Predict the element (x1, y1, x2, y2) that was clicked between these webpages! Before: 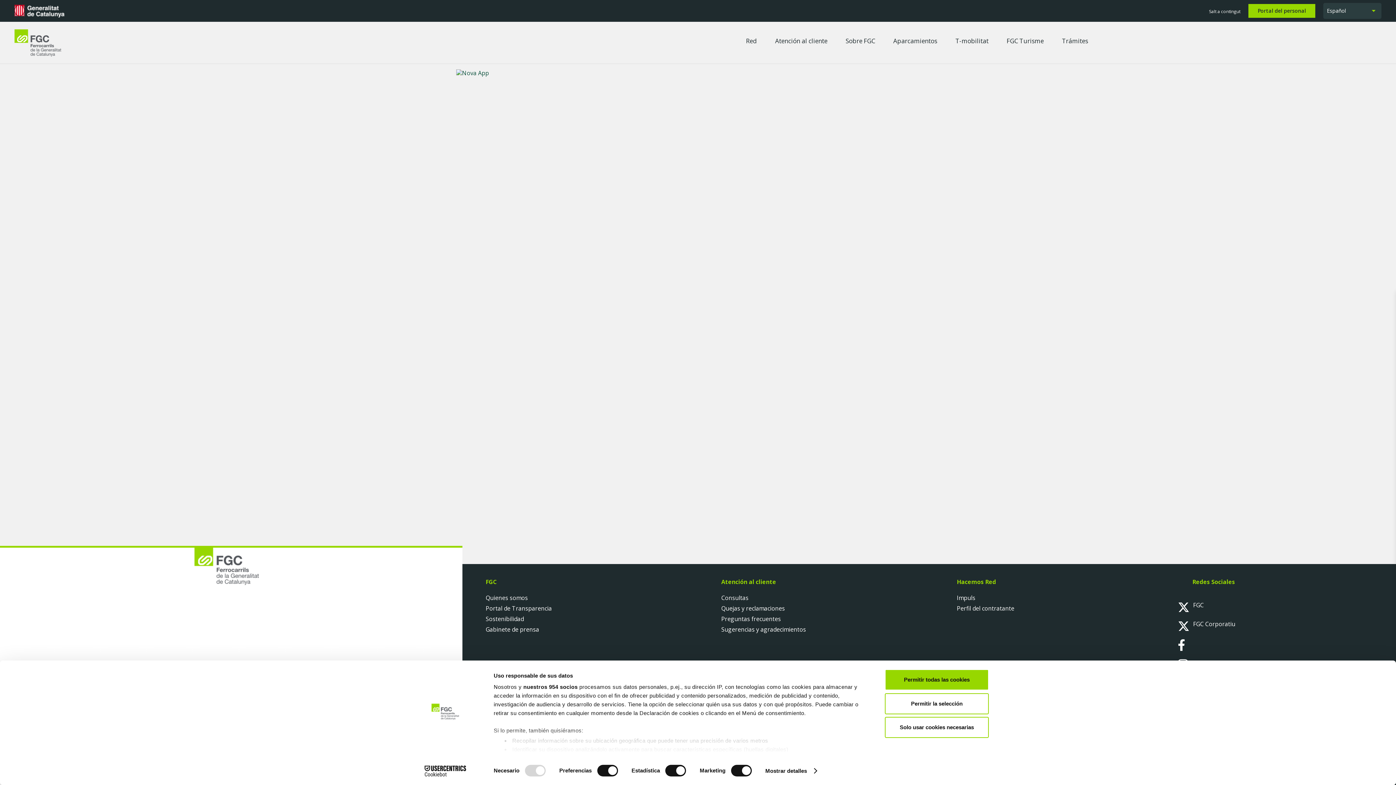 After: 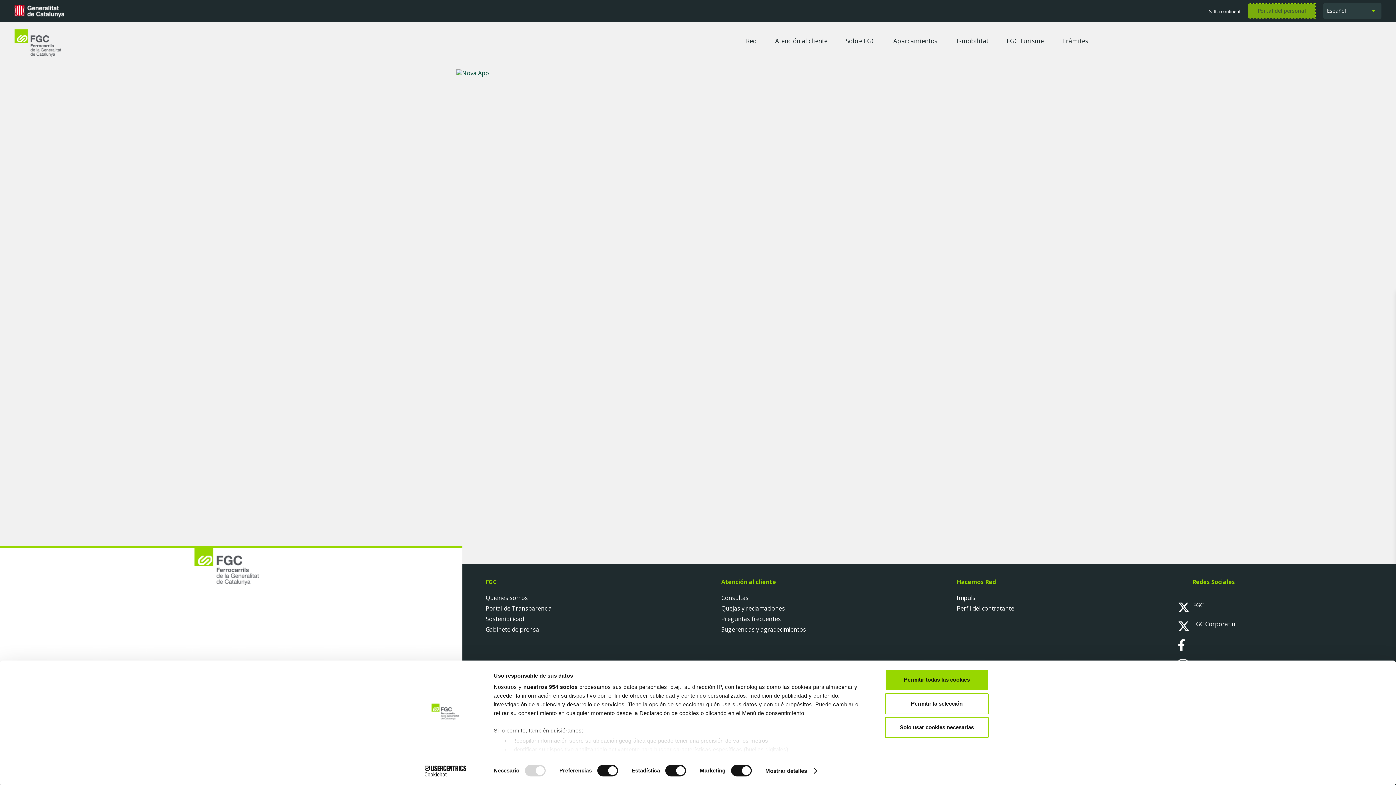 Action: bbox: (1248, 3, 1315, 17) label: Portal del personal